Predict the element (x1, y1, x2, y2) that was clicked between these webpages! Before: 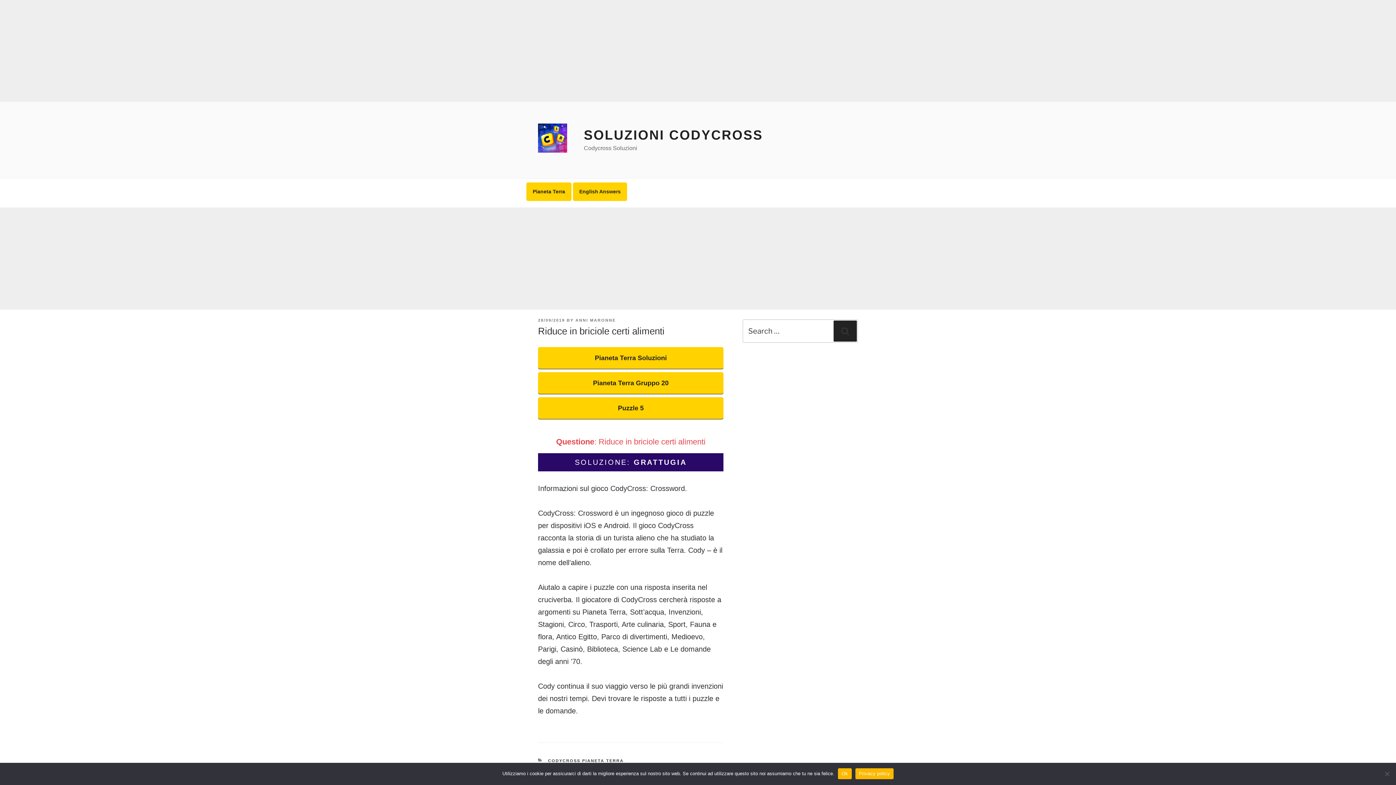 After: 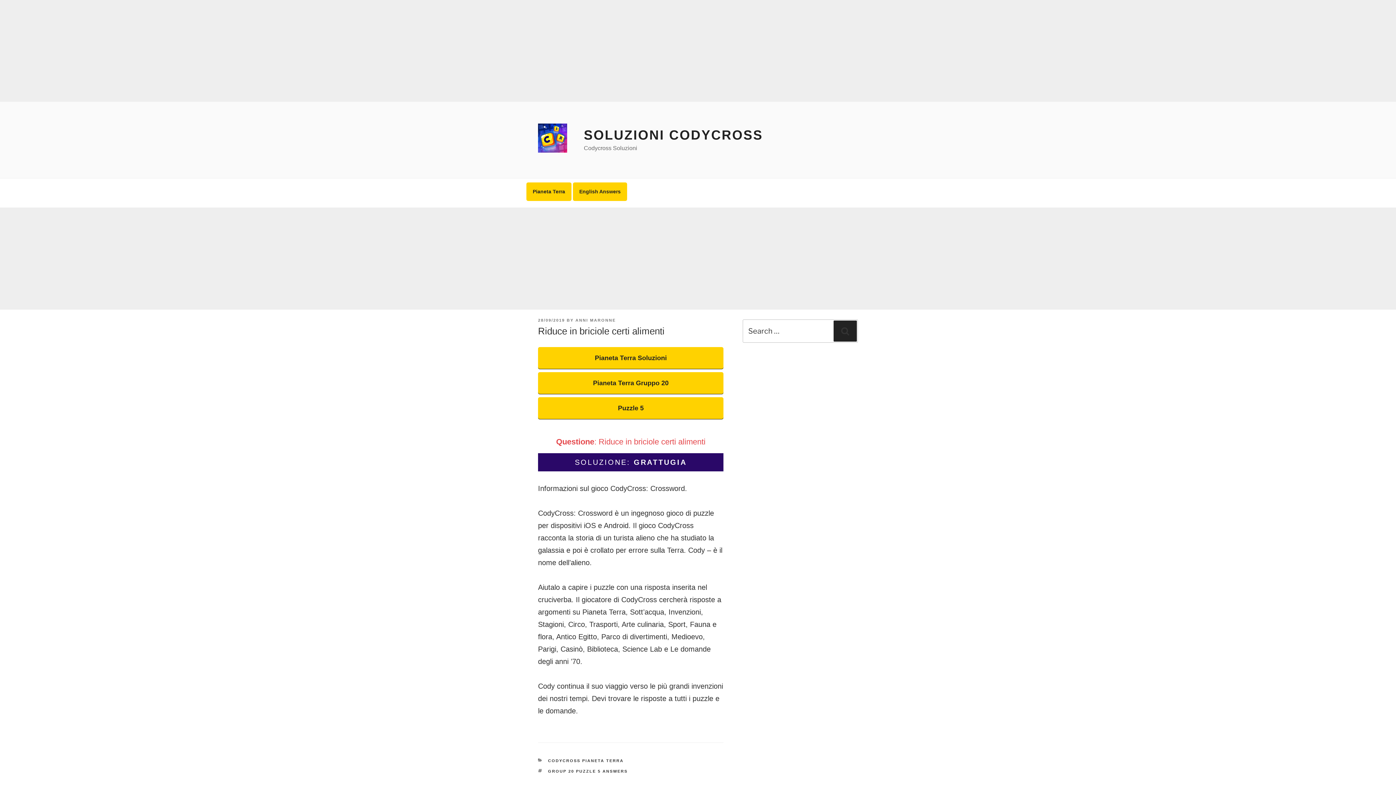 Action: label: Ok bbox: (838, 768, 851, 779)